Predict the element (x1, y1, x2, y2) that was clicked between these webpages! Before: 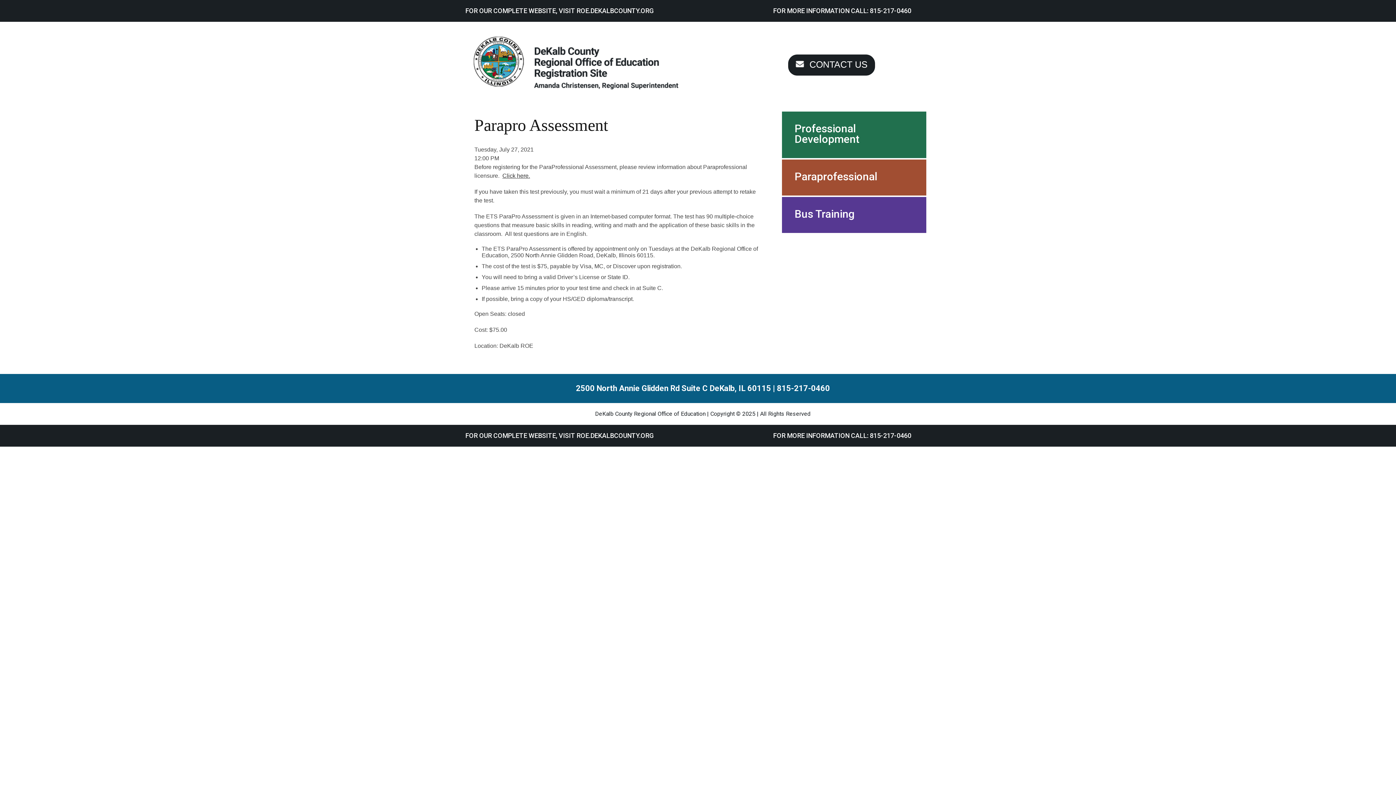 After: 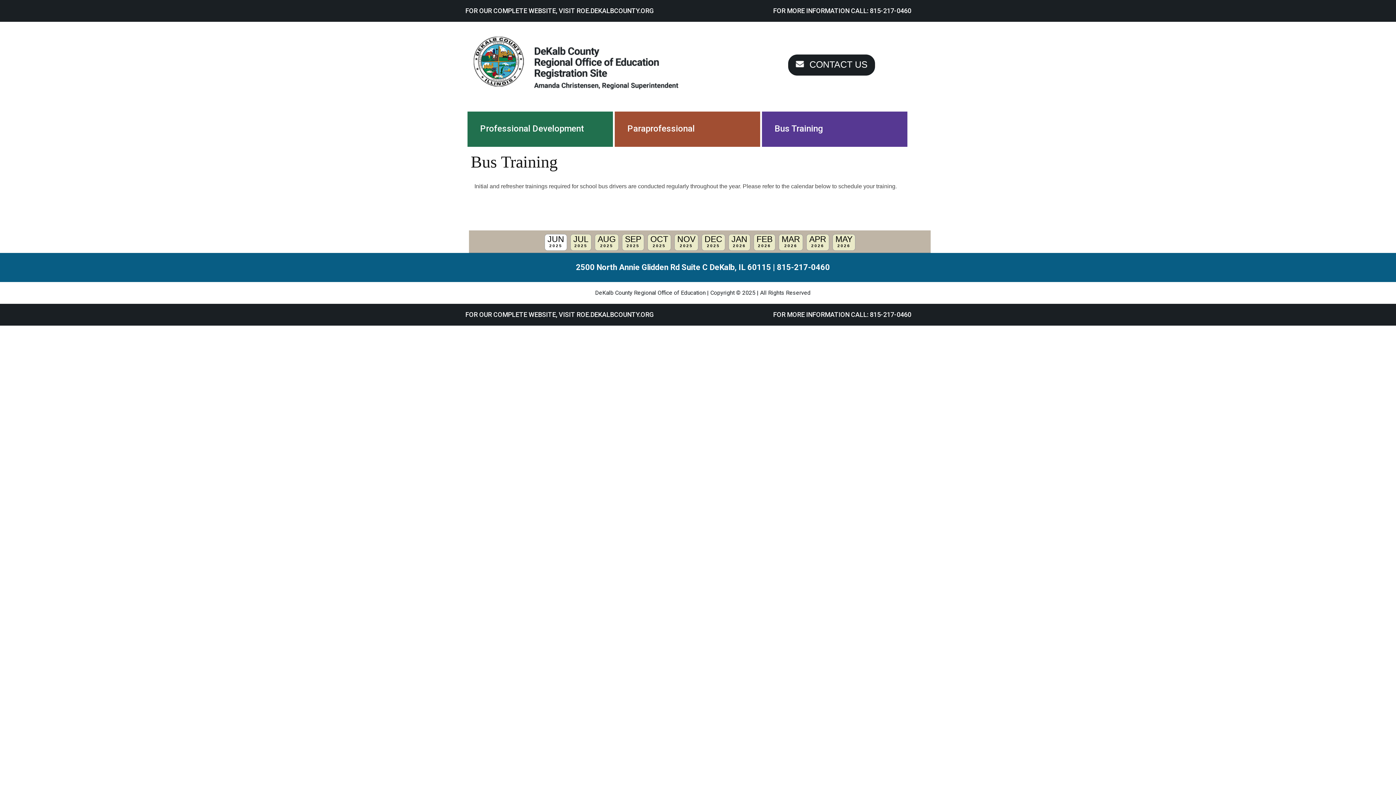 Action: label: Bus Training bbox: (794, 207, 854, 220)